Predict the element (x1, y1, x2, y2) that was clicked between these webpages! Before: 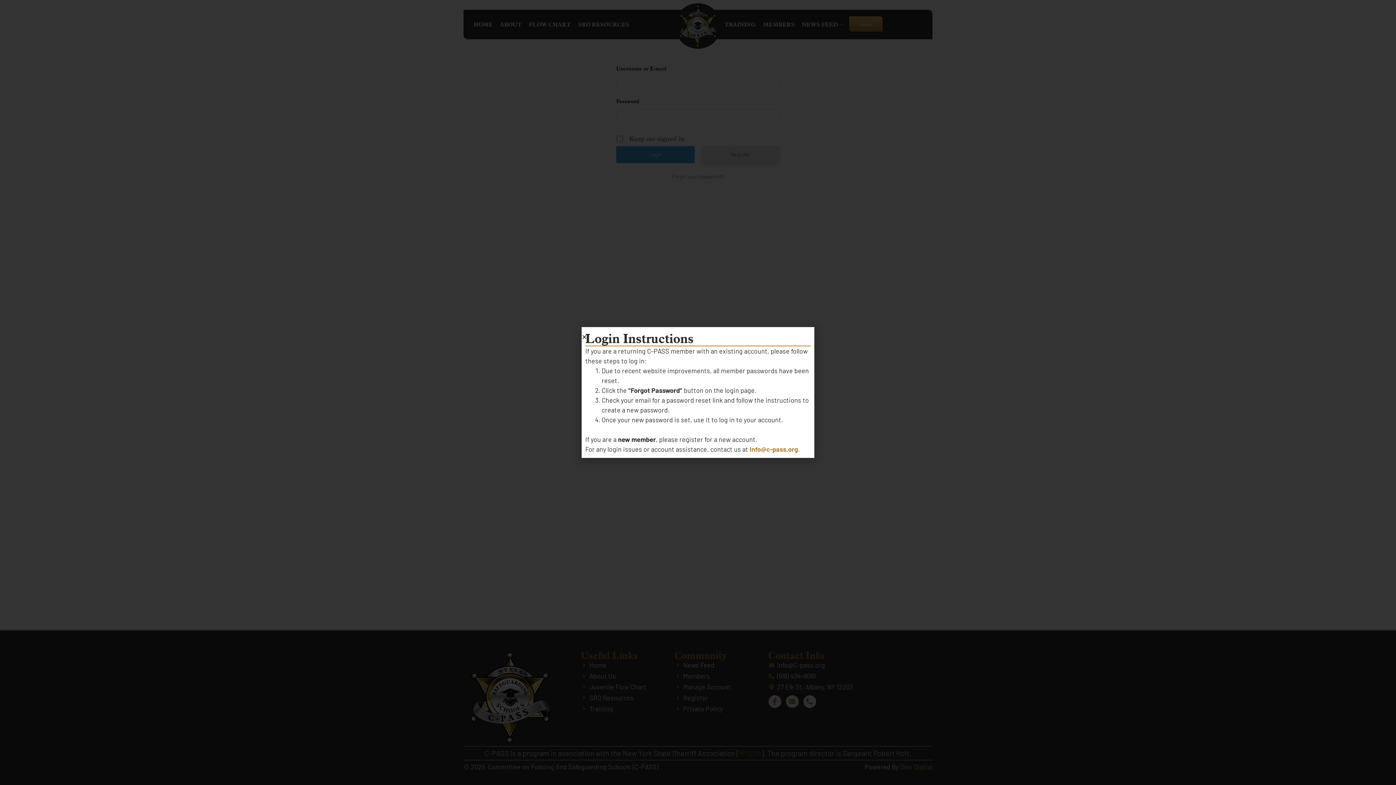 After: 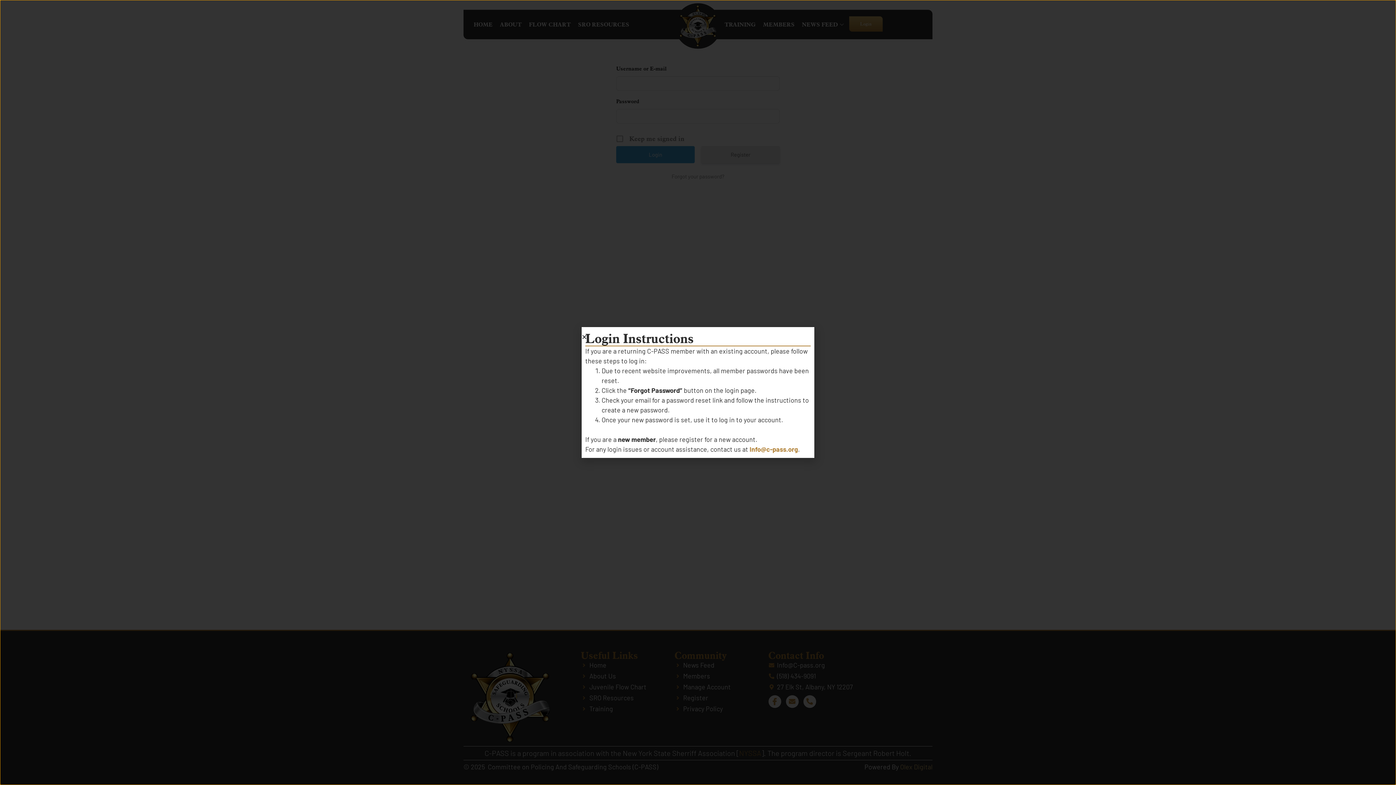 Action: bbox: (749, 445, 798, 453) label: Info@c-pass.org